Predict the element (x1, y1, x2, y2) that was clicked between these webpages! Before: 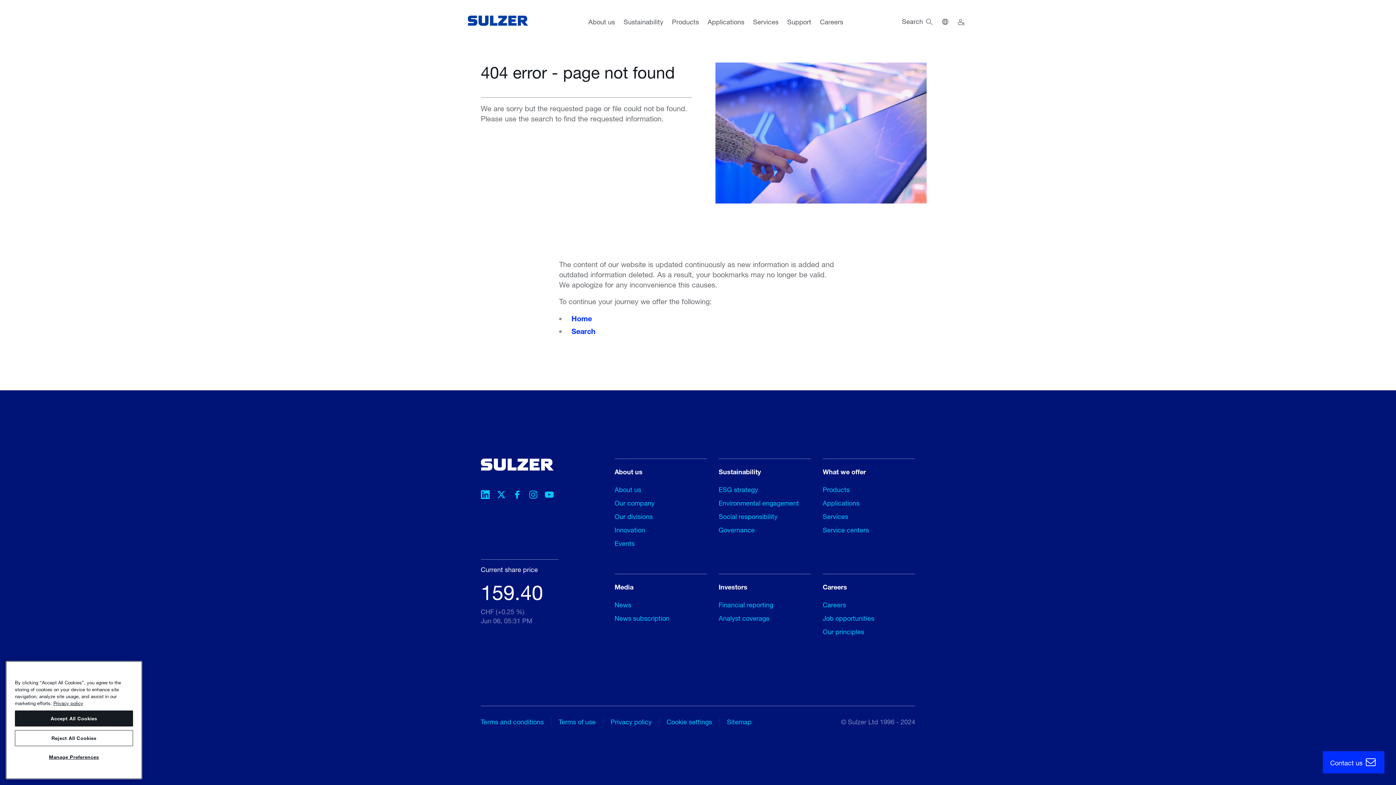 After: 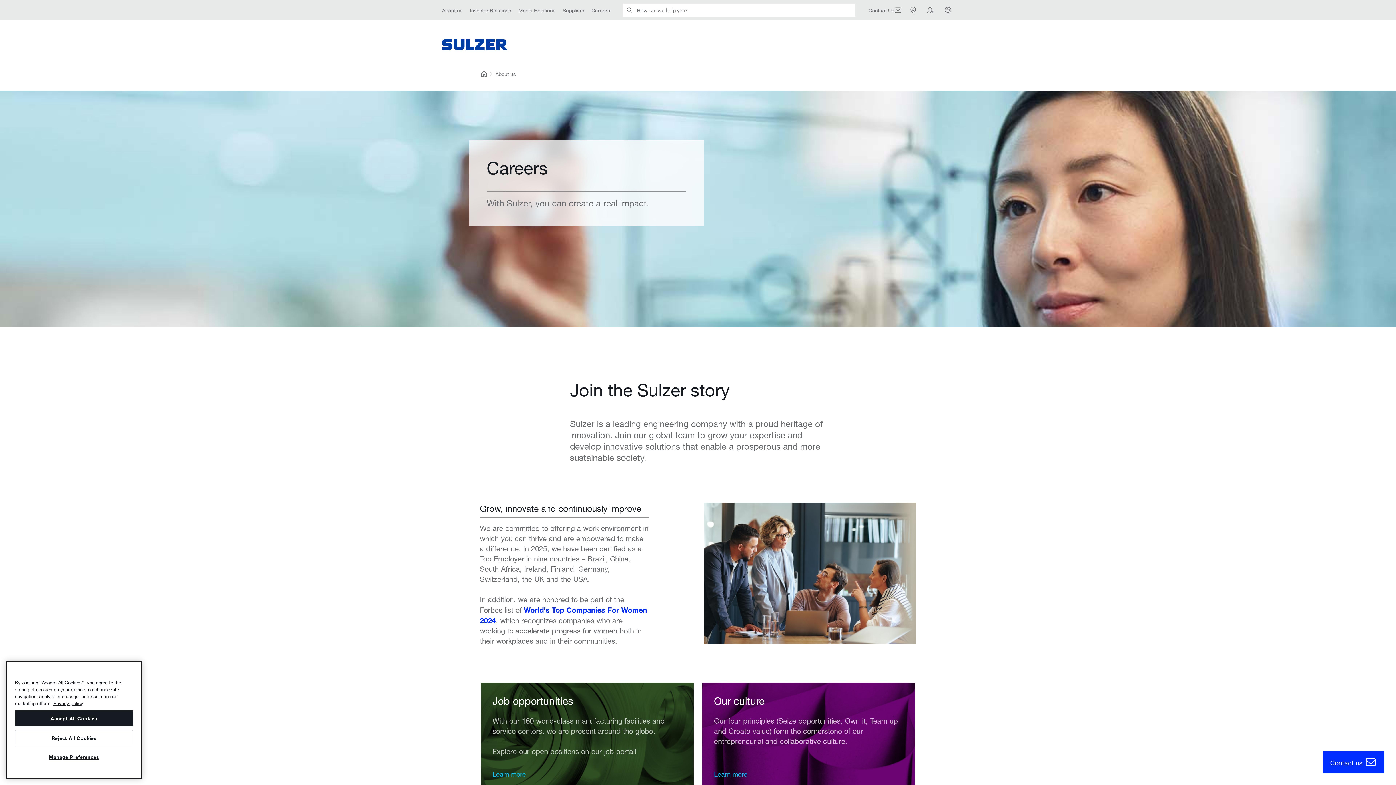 Action: bbox: (822, 600, 915, 609) label: Careers